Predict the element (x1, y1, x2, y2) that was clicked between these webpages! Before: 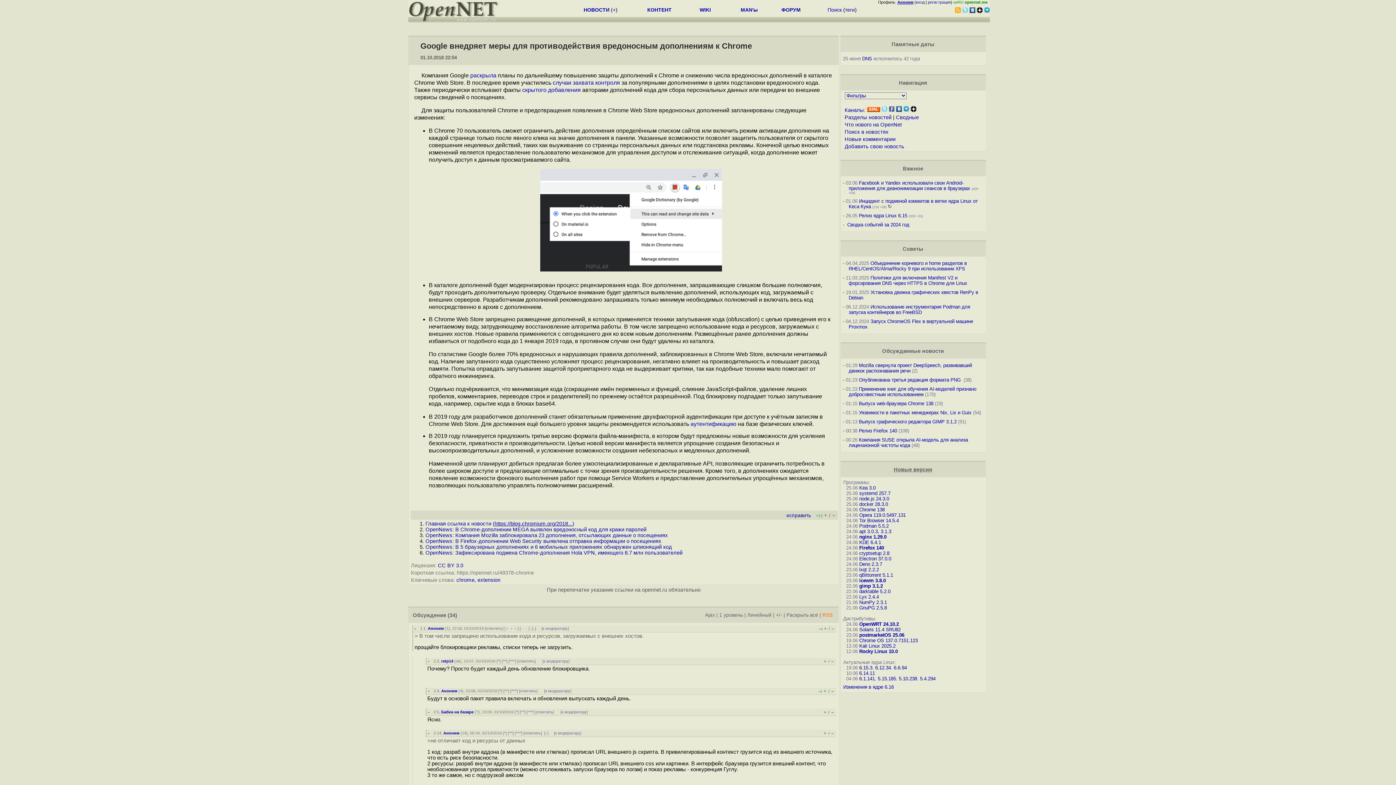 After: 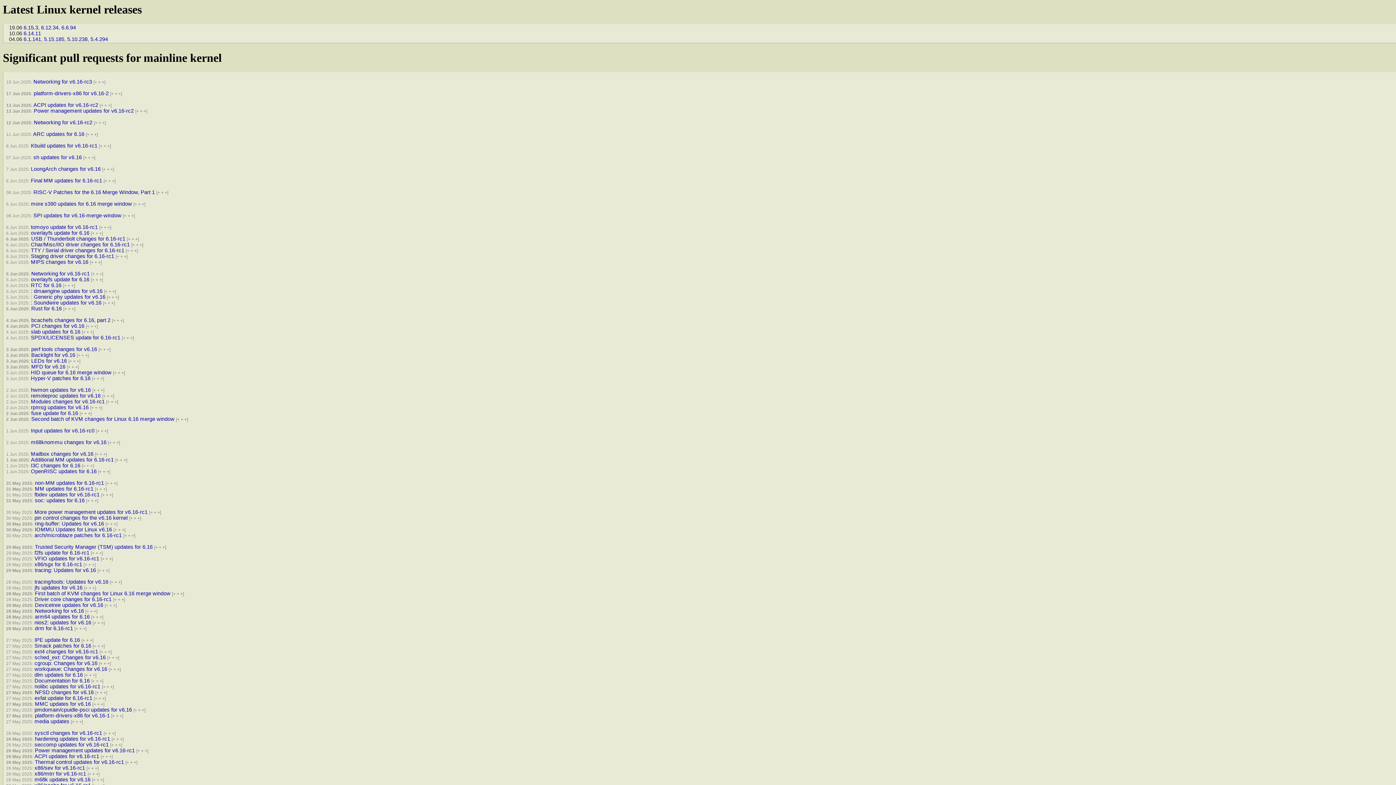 Action: bbox: (843, 684, 894, 690) label: Изменения в ядре 6.16